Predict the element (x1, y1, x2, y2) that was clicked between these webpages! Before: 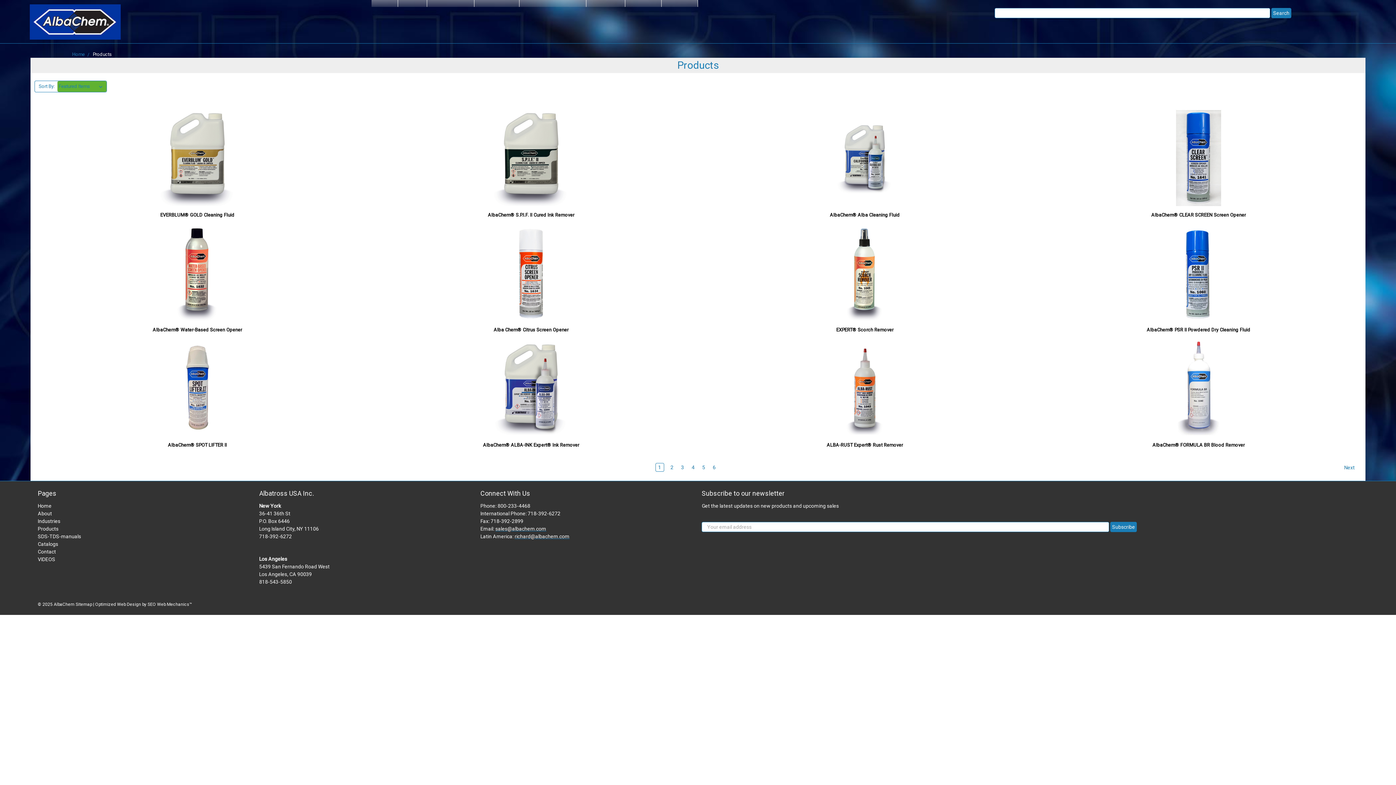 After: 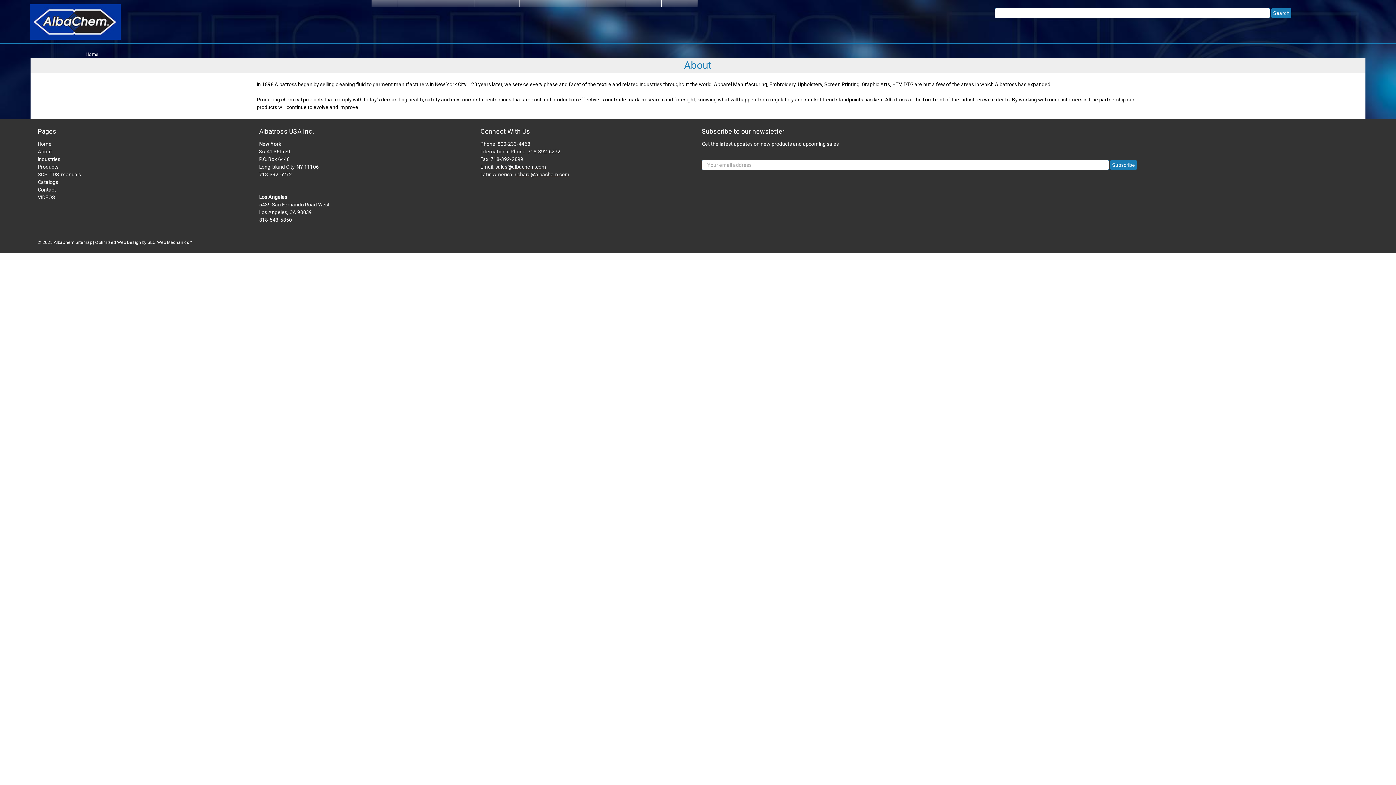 Action: label: About bbox: (37, 510, 52, 516)